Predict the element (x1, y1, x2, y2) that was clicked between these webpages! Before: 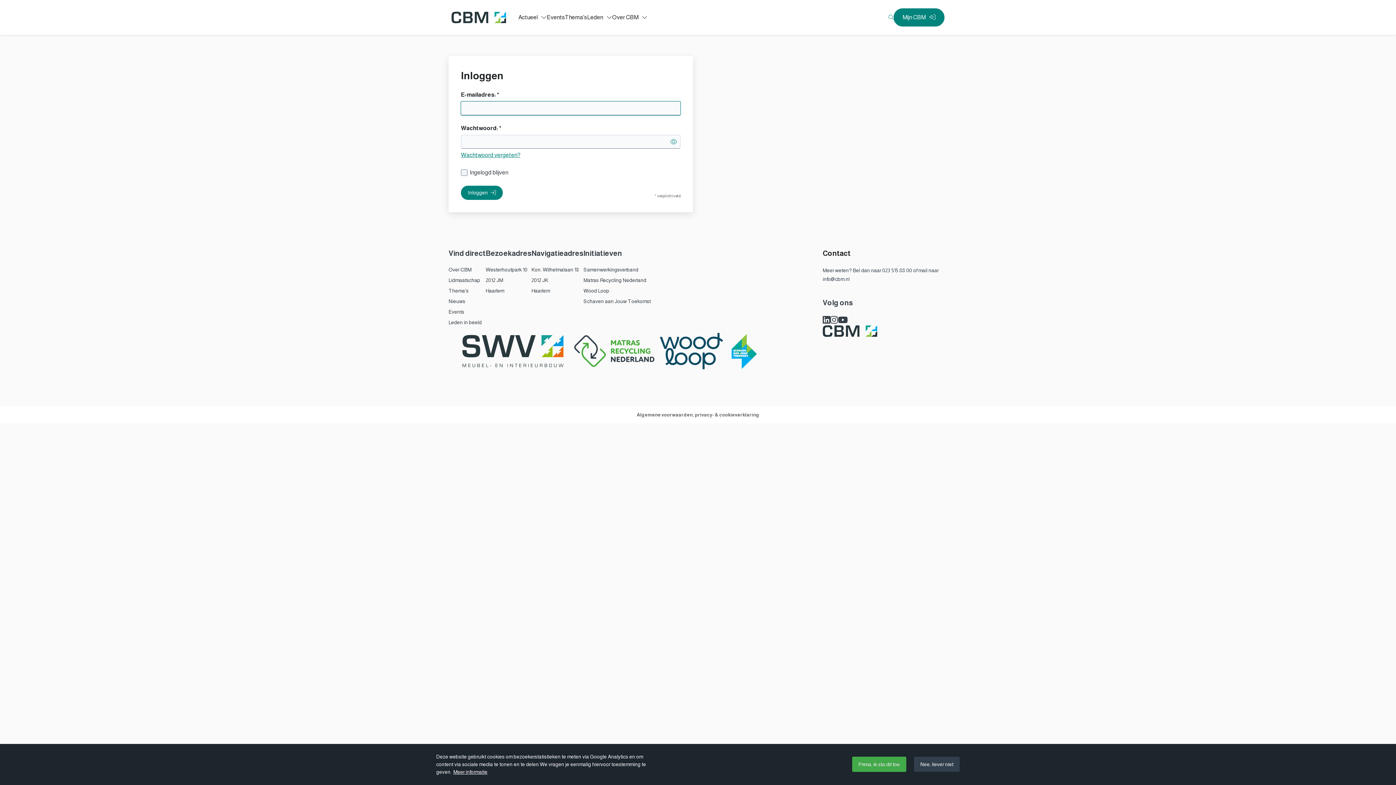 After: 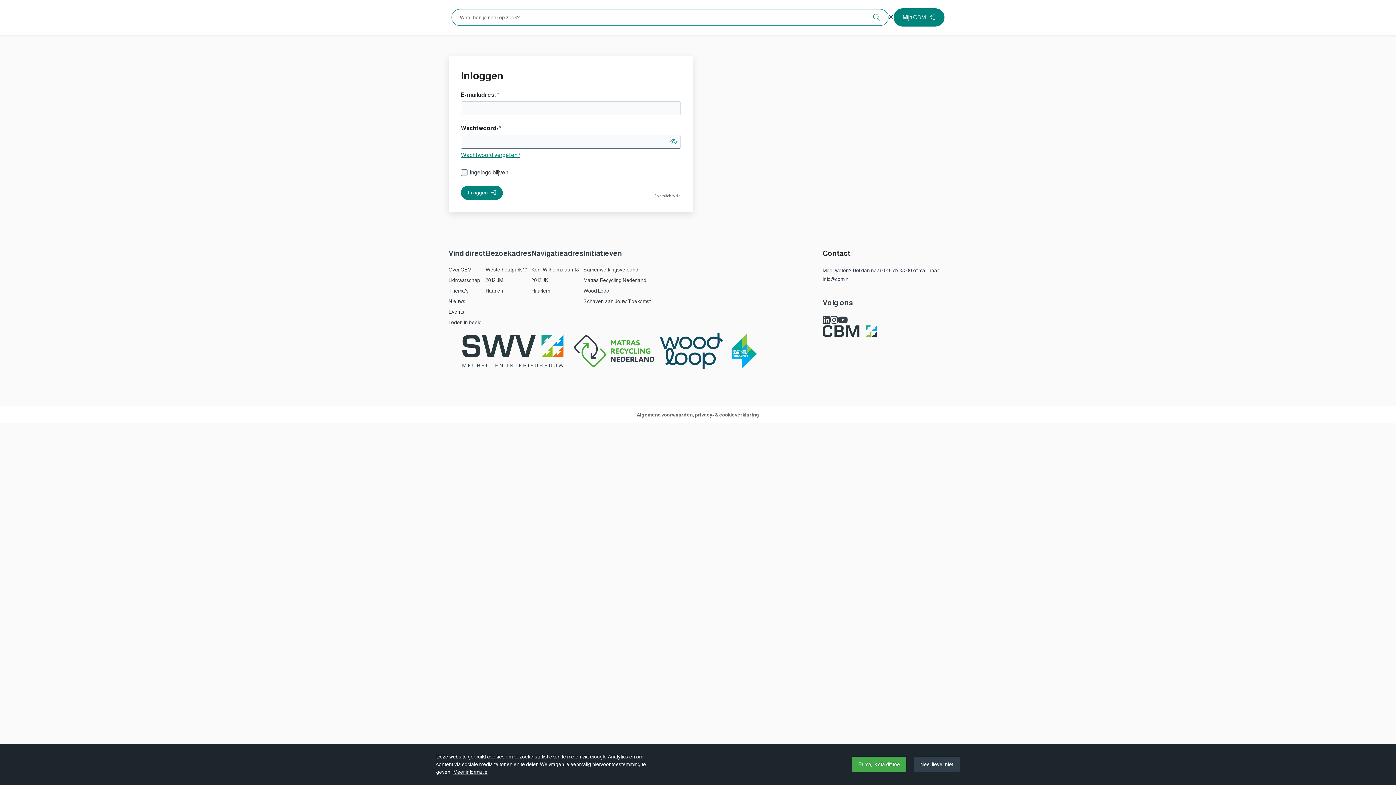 Action: bbox: (888, 14, 893, 20)